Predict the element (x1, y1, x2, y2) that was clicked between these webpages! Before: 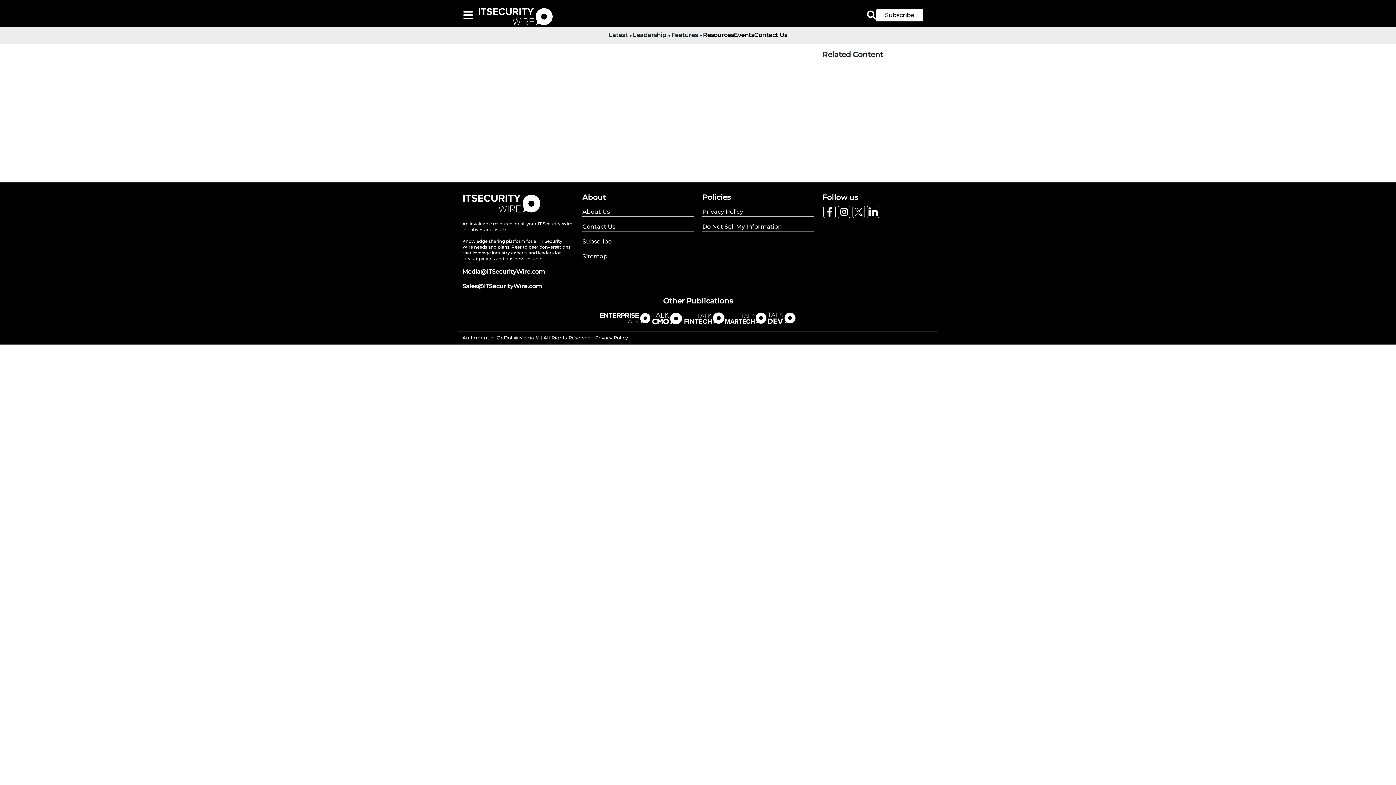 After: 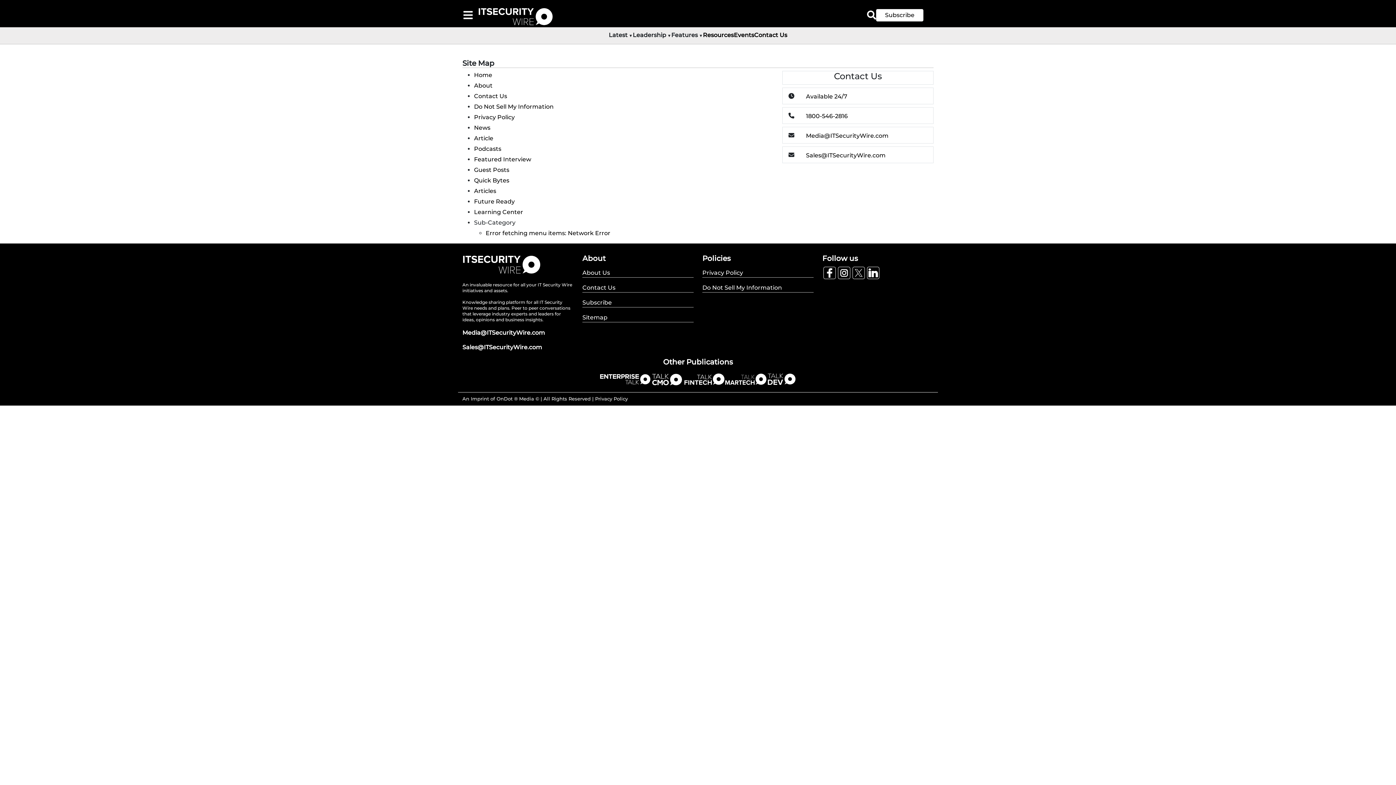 Action: bbox: (582, 252, 693, 261) label: Sitemap